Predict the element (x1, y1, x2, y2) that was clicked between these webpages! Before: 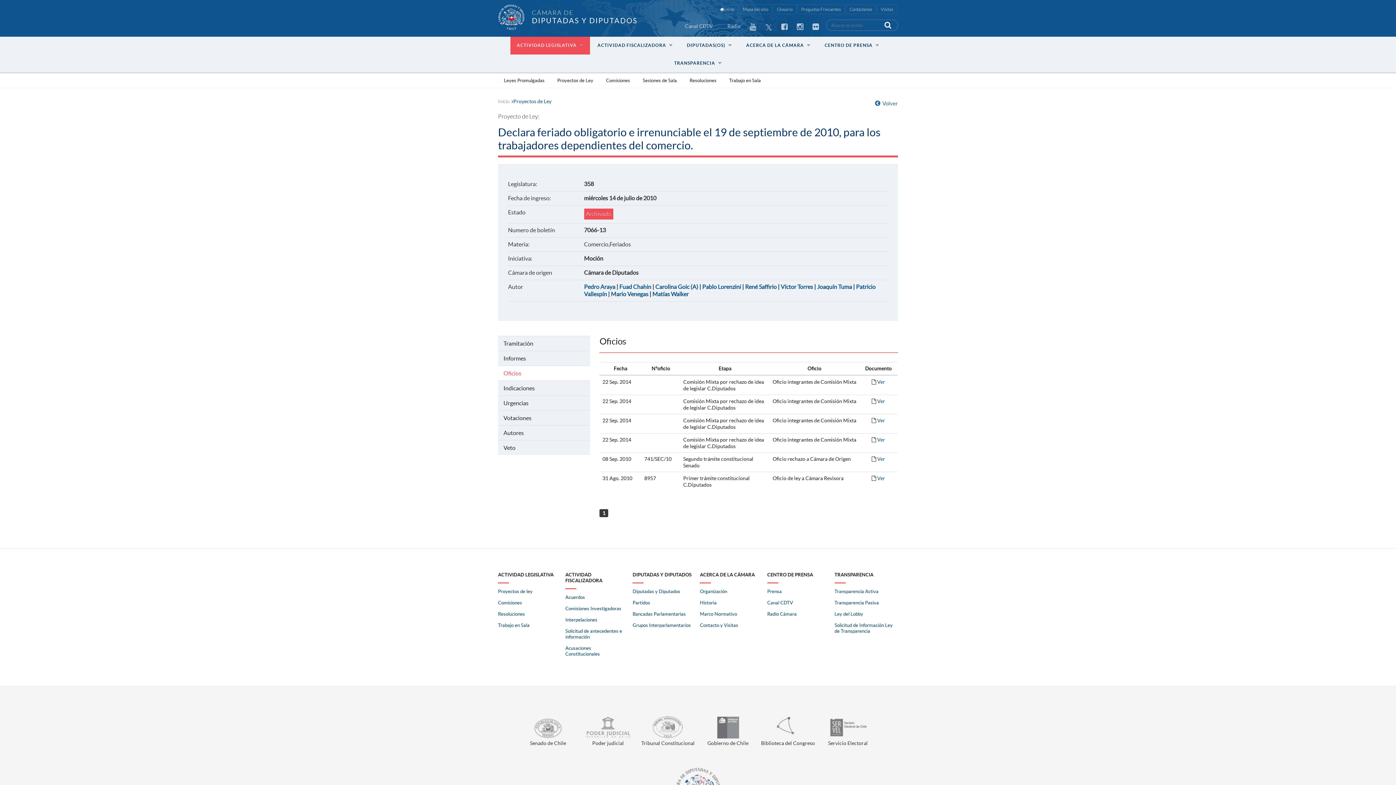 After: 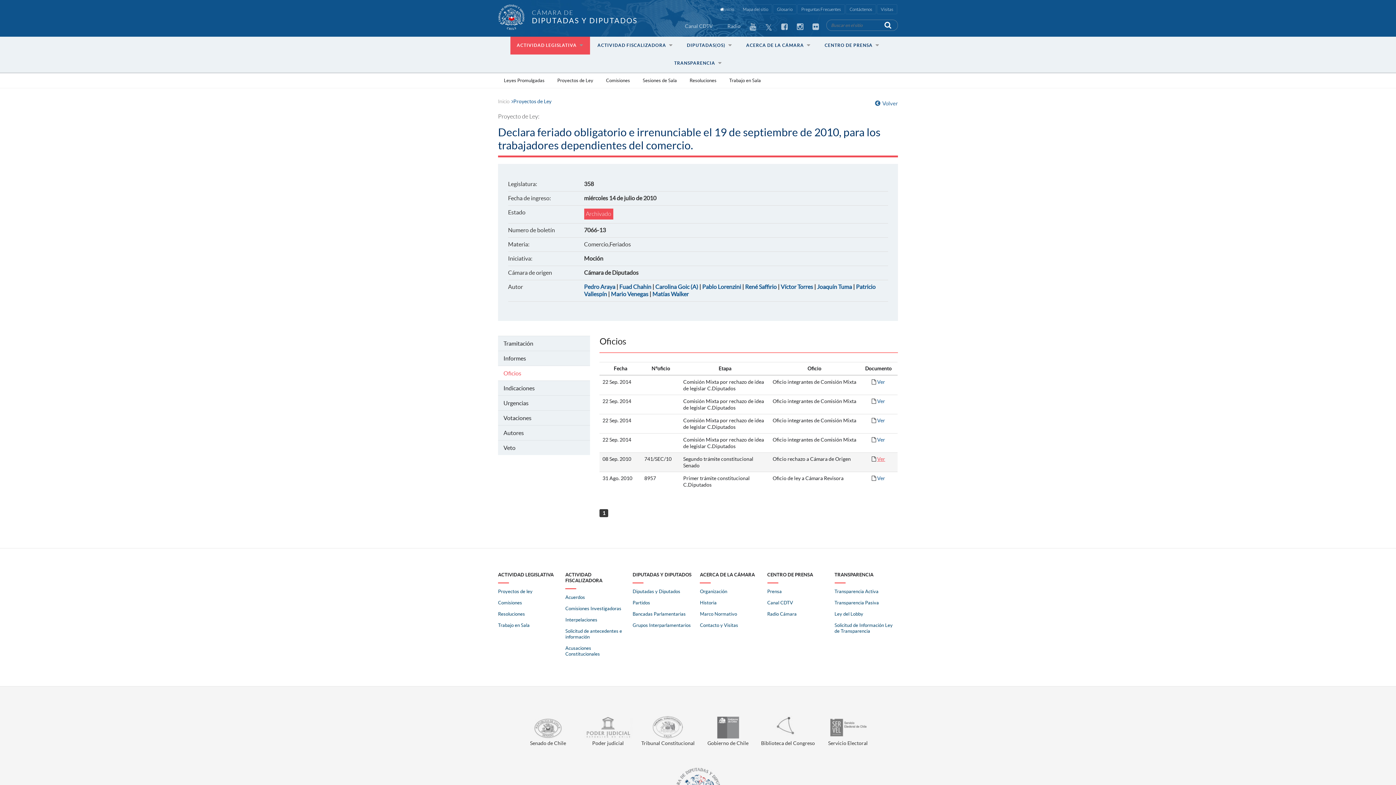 Action: label: Ver bbox: (877, 456, 885, 462)